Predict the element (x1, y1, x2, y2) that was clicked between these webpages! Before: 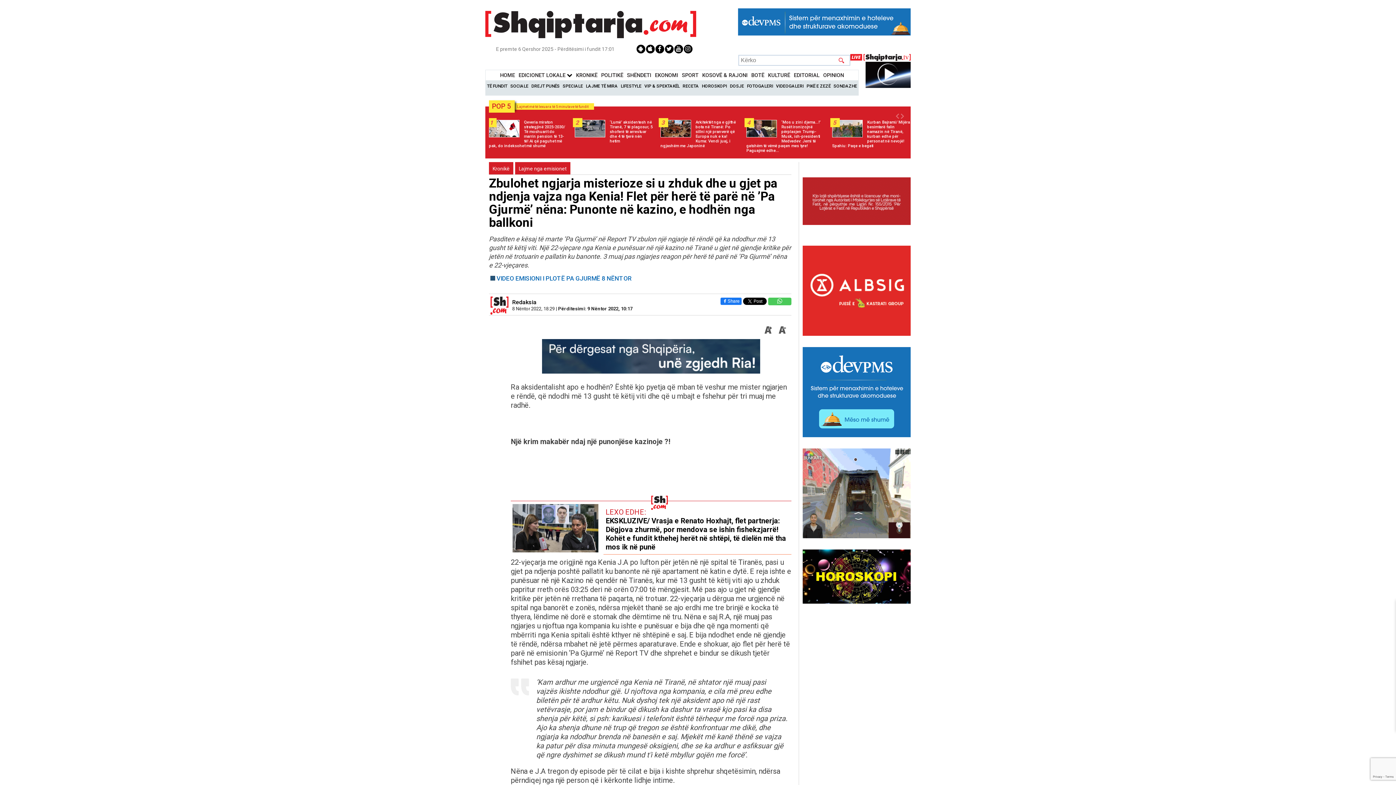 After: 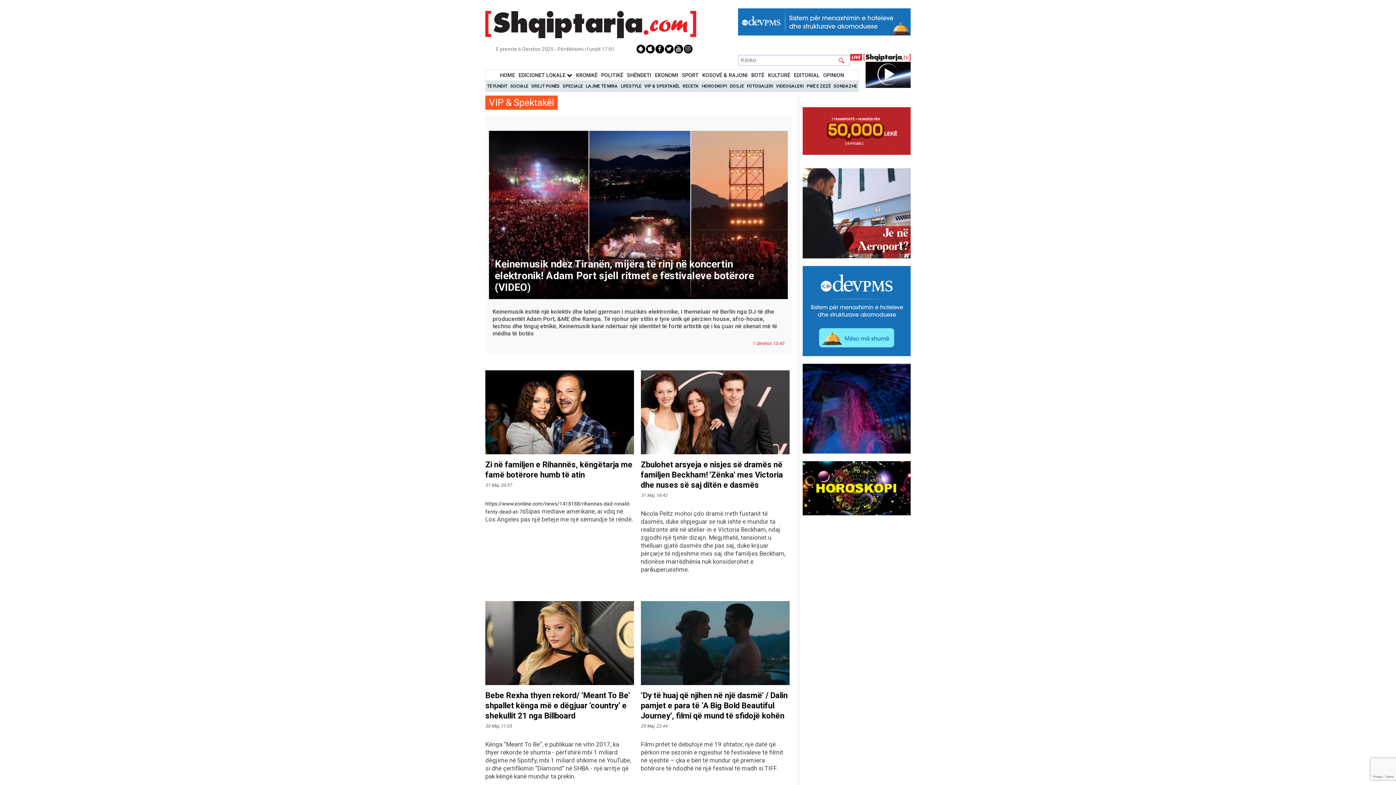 Action: bbox: (644, 83, 679, 88) label: VIP & SPEKTAKËL